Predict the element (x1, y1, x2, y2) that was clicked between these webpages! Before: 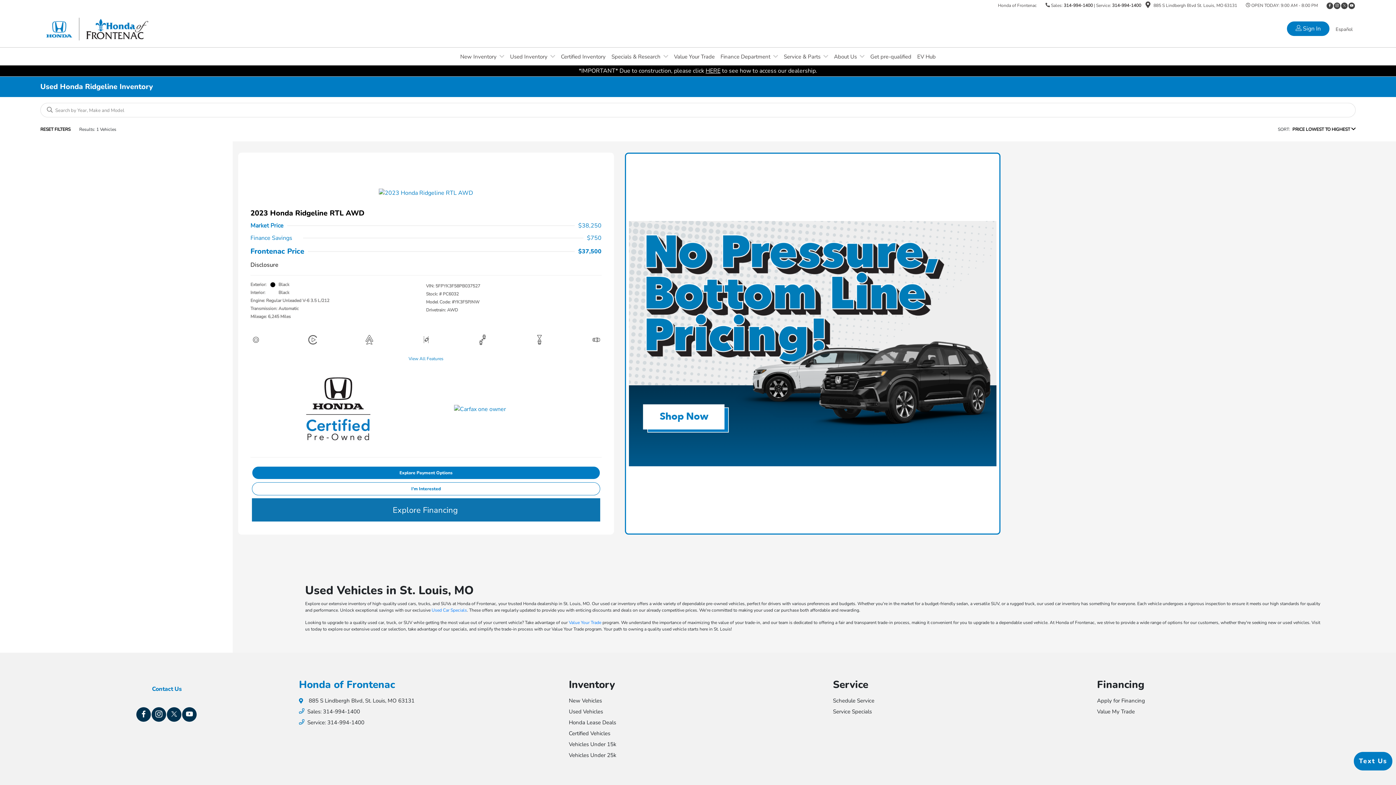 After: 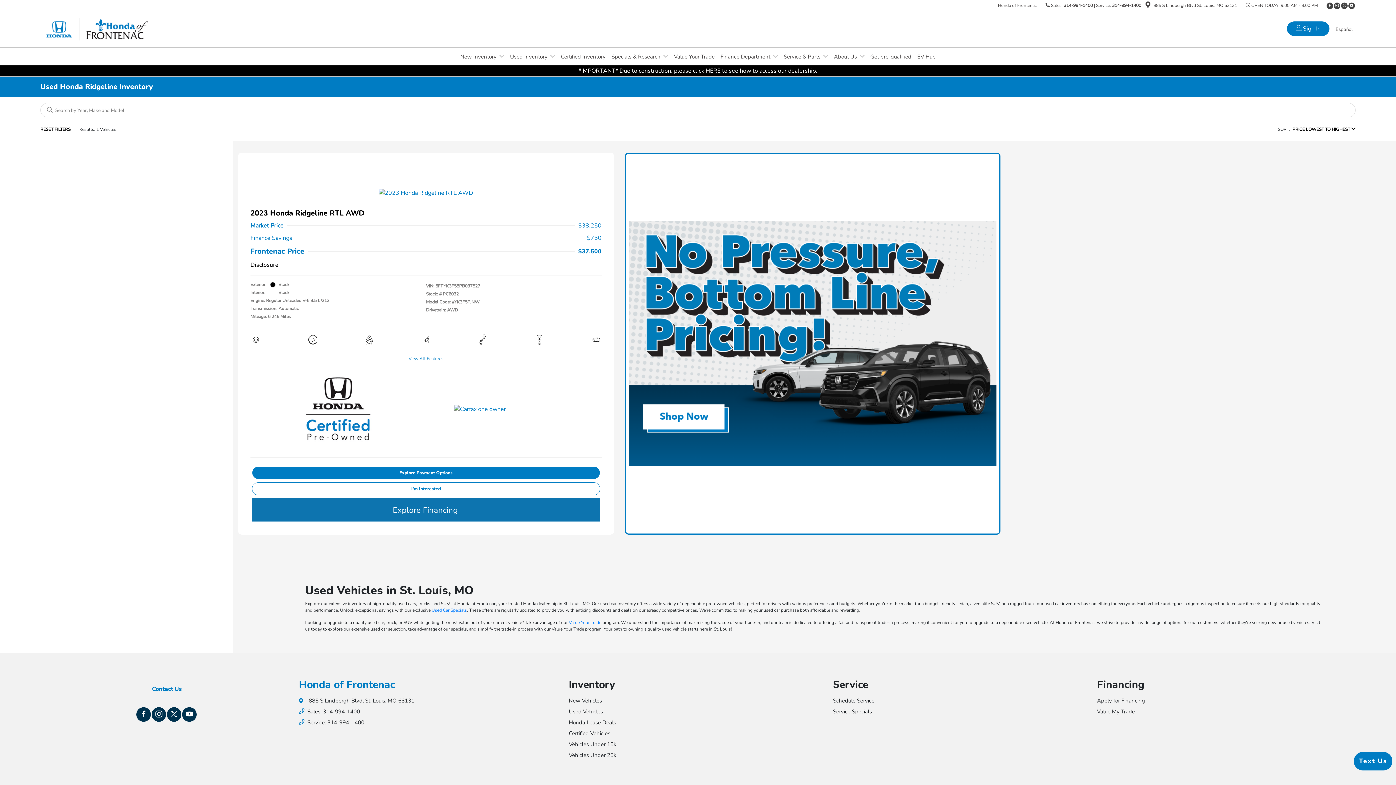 Action: bbox: (1341, 2, 1348, 8)